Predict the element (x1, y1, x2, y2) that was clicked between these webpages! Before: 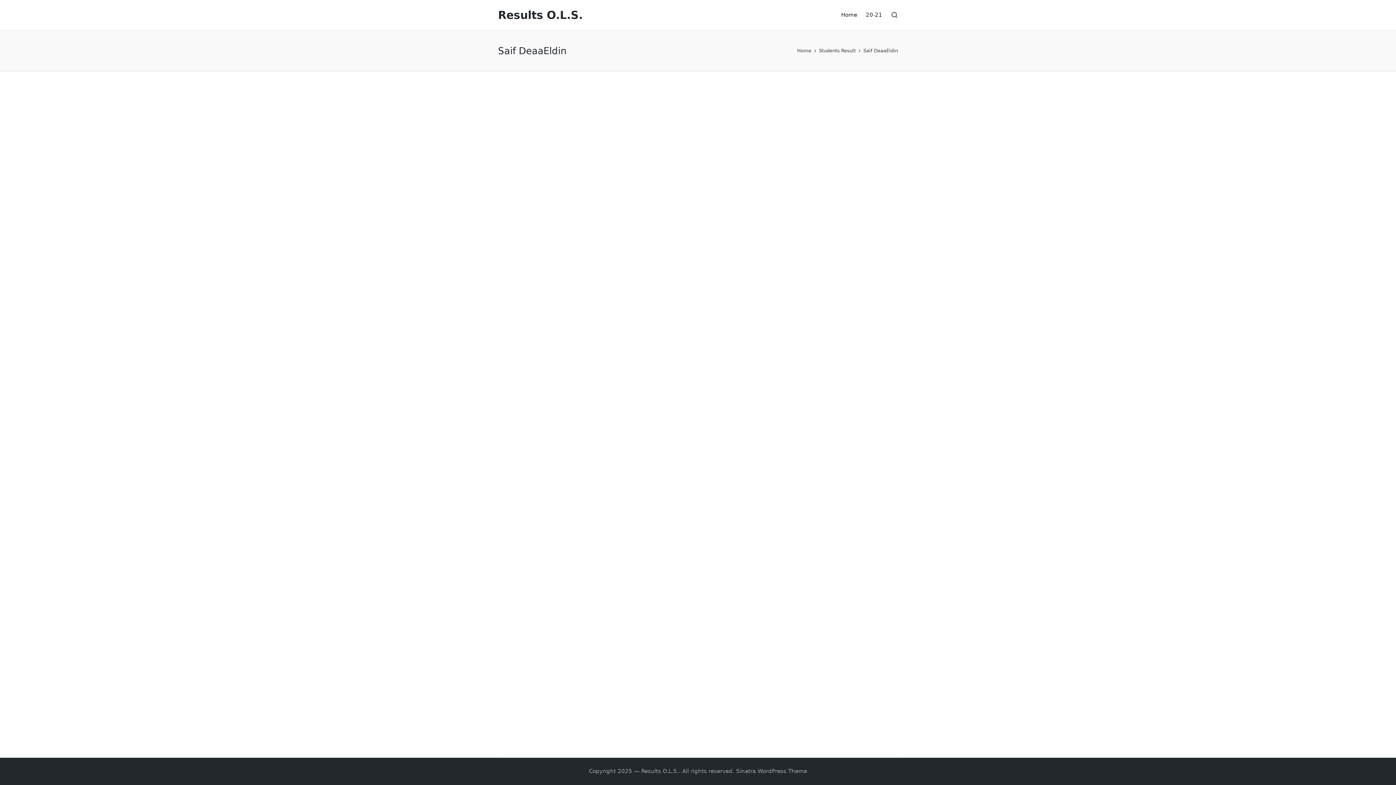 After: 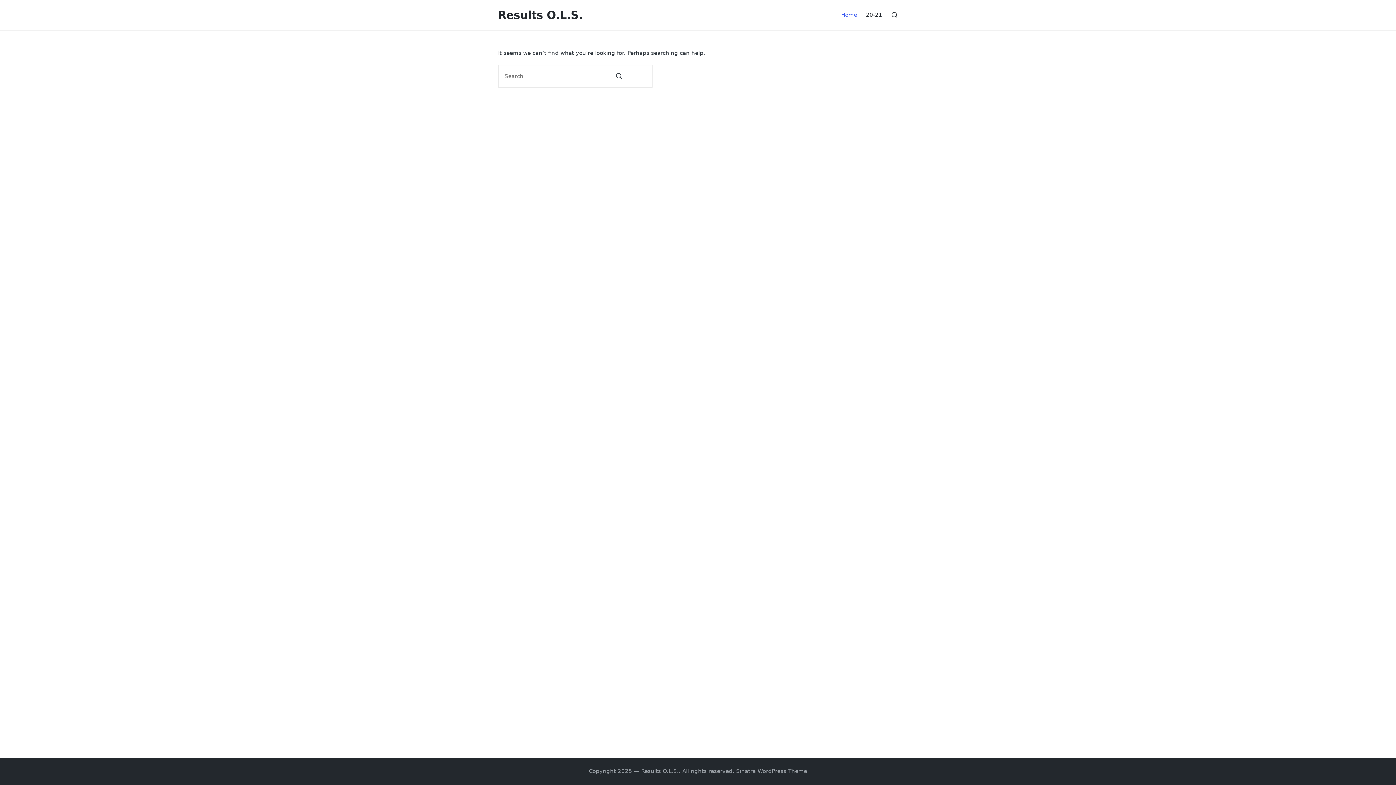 Action: bbox: (841, 9, 857, 20) label: Home